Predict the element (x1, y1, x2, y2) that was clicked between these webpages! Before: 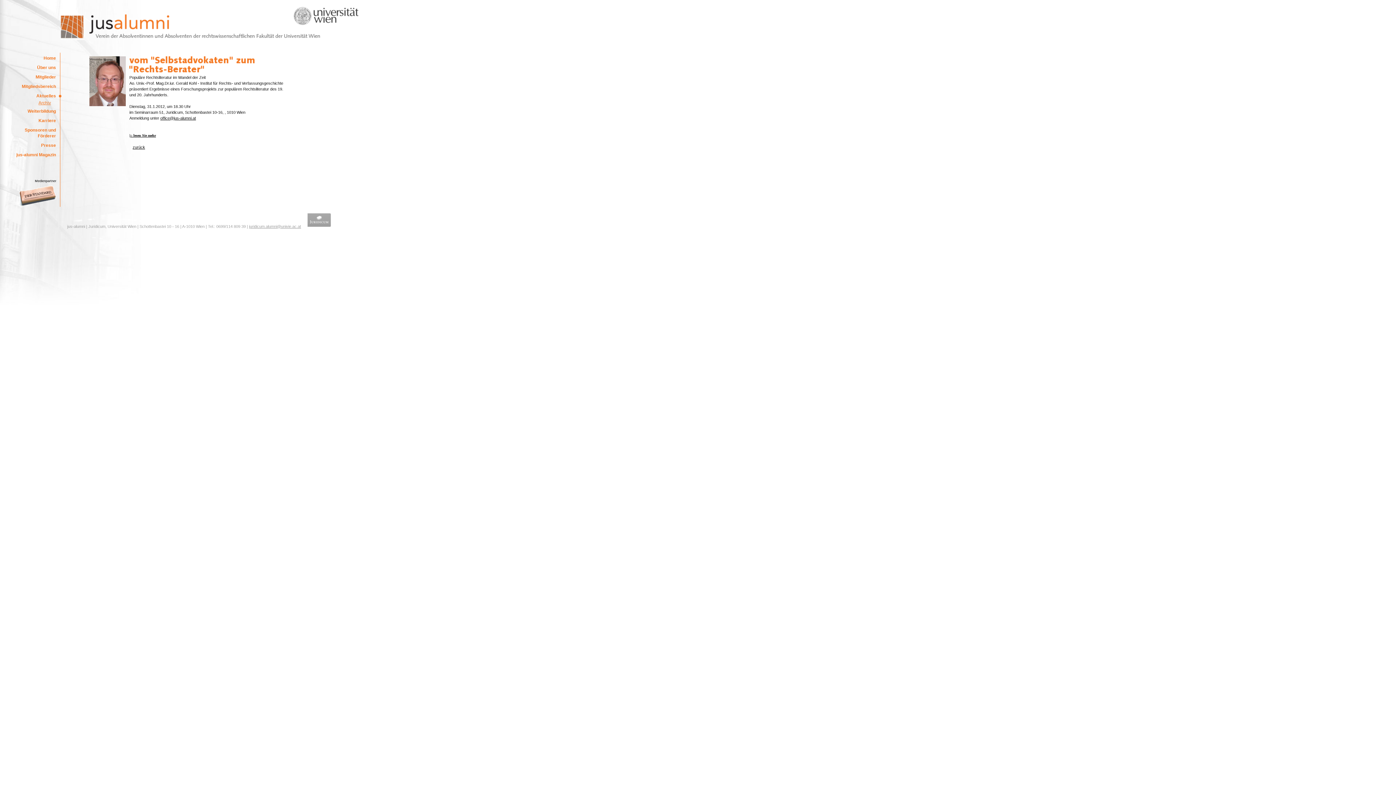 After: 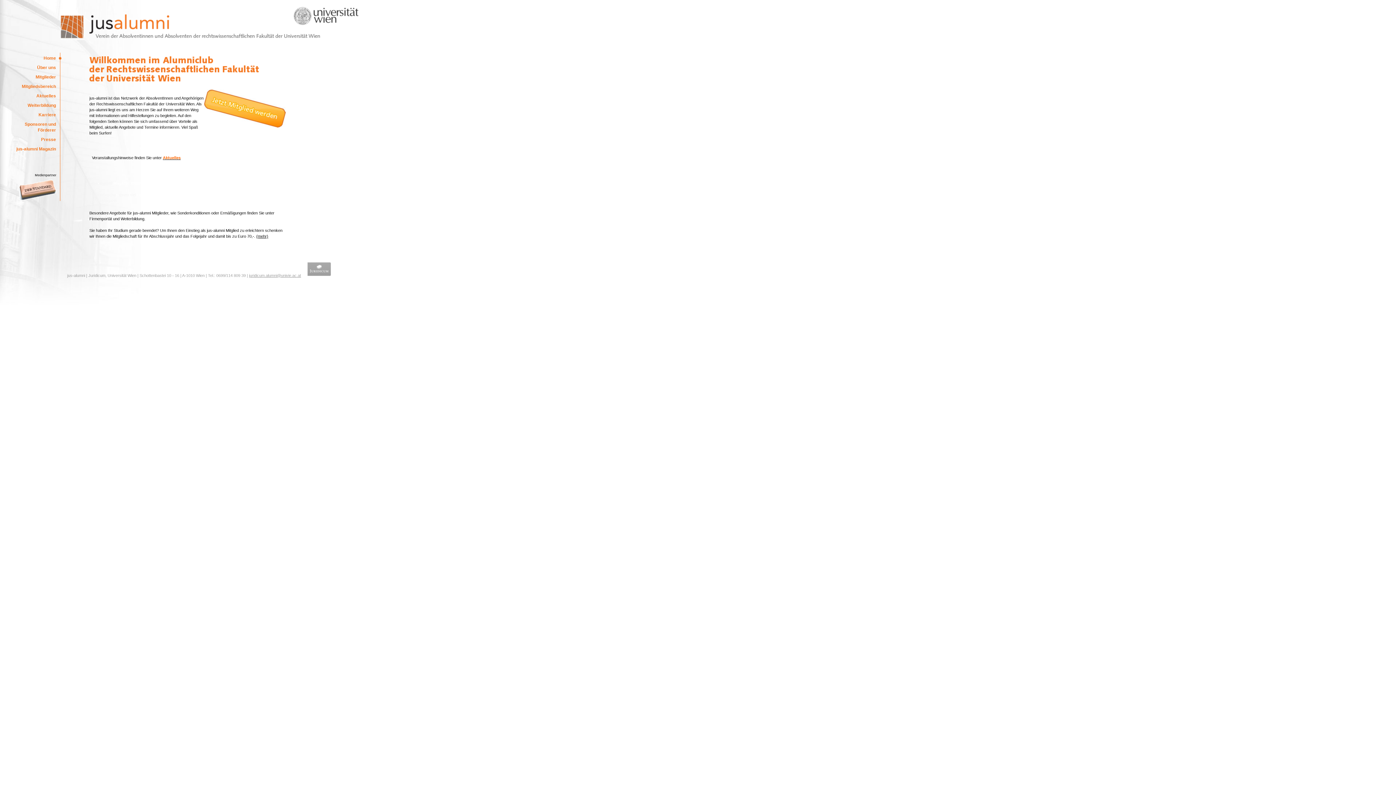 Action: bbox: (59, 36, 321, 40)